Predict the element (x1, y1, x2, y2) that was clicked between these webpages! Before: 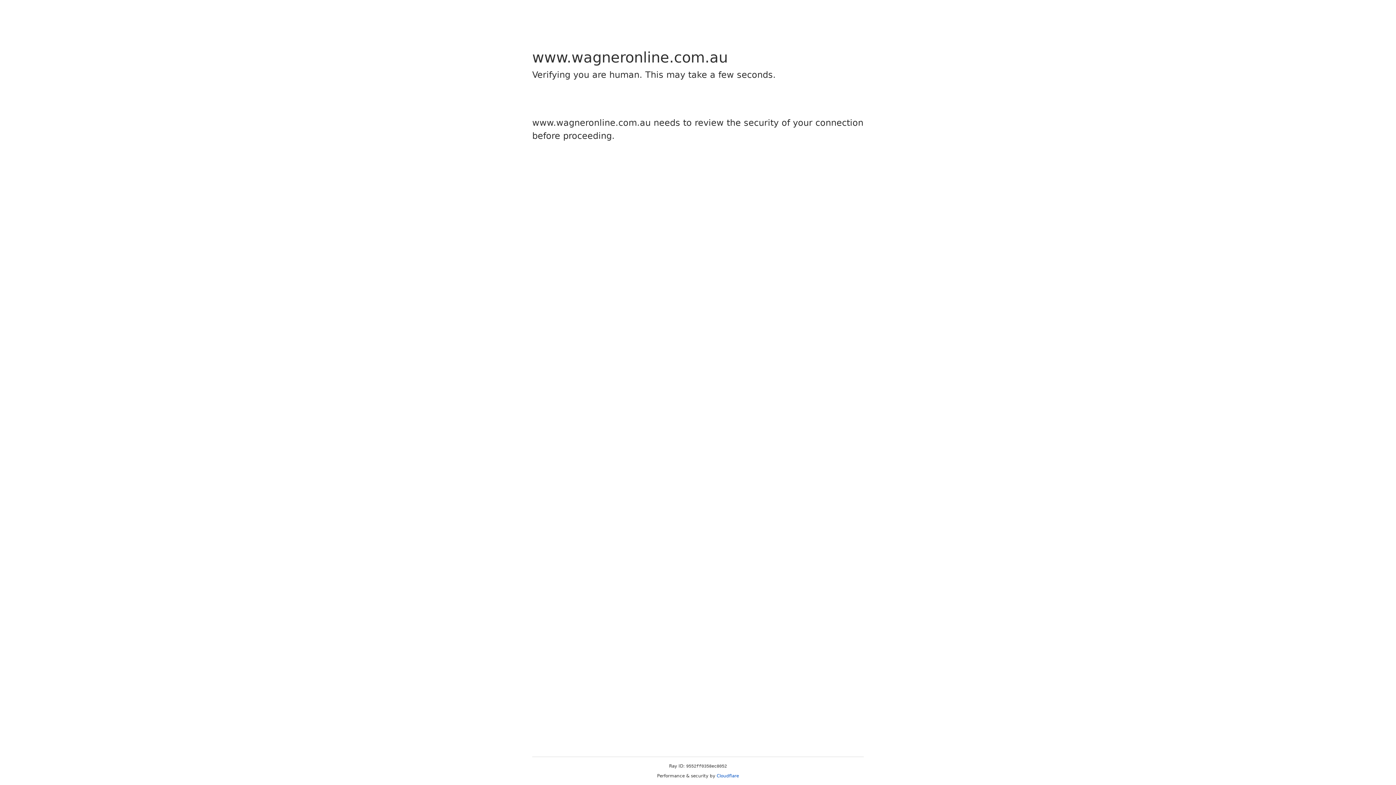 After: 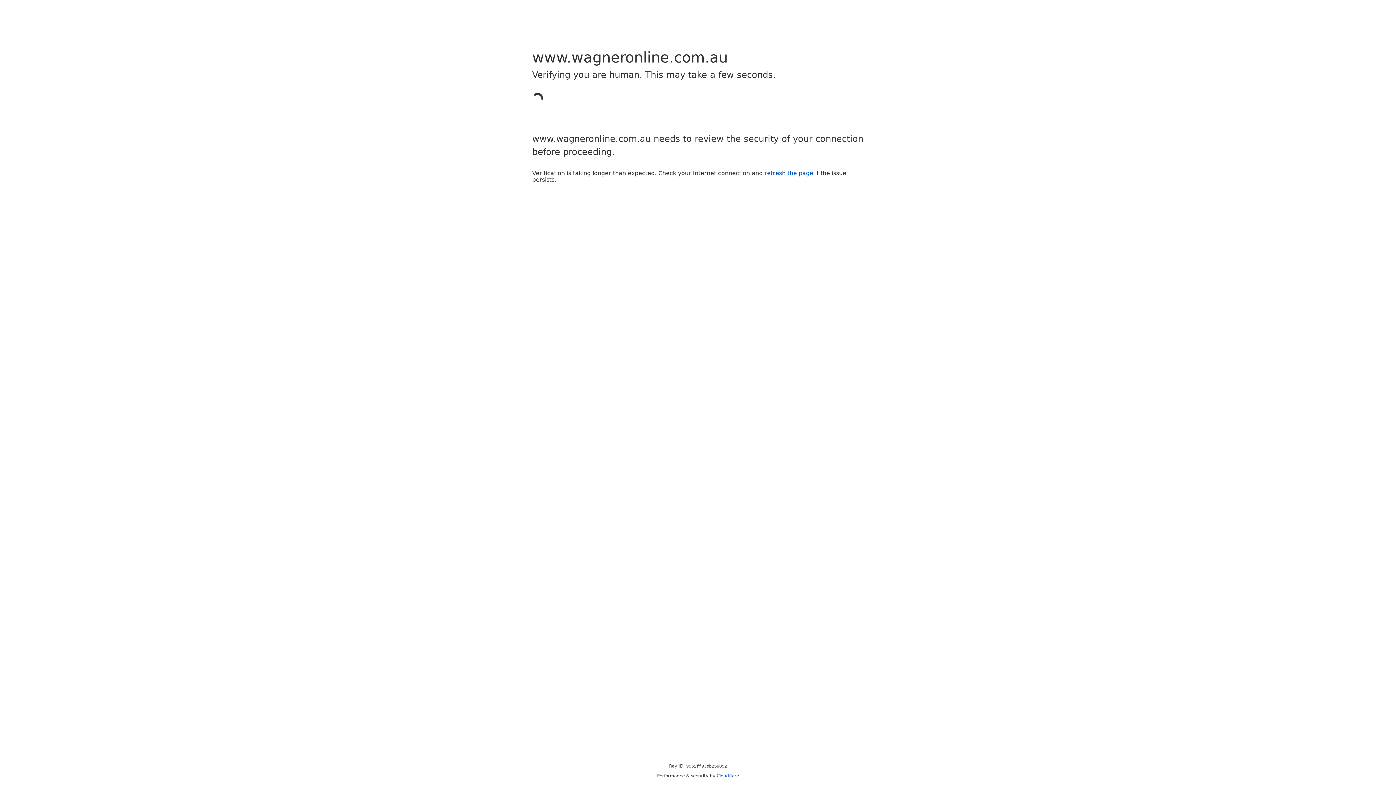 Action: label: Cloudflare bbox: (716, 773, 739, 778)